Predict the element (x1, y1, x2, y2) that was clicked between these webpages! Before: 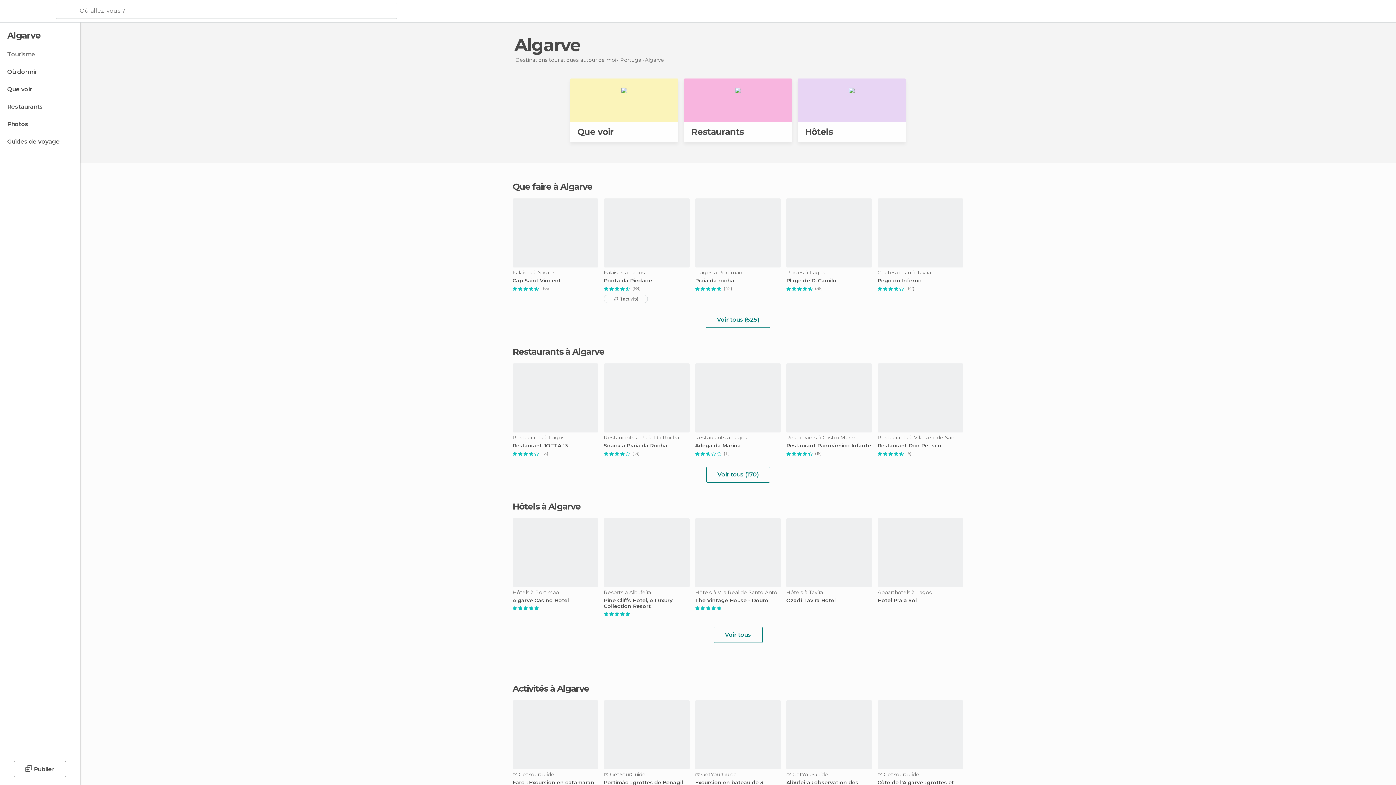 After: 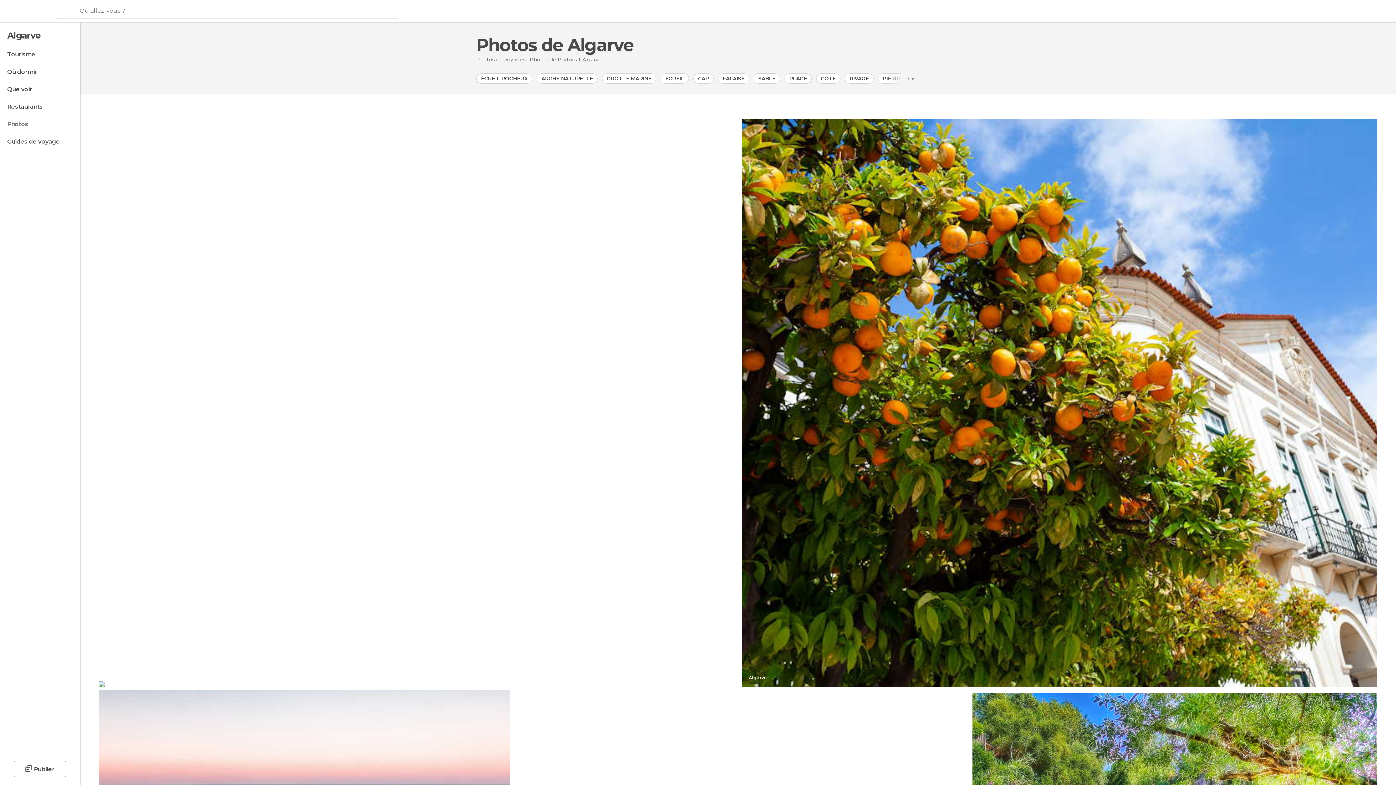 Action: bbox: (0, 117, 78, 131) label: Photos